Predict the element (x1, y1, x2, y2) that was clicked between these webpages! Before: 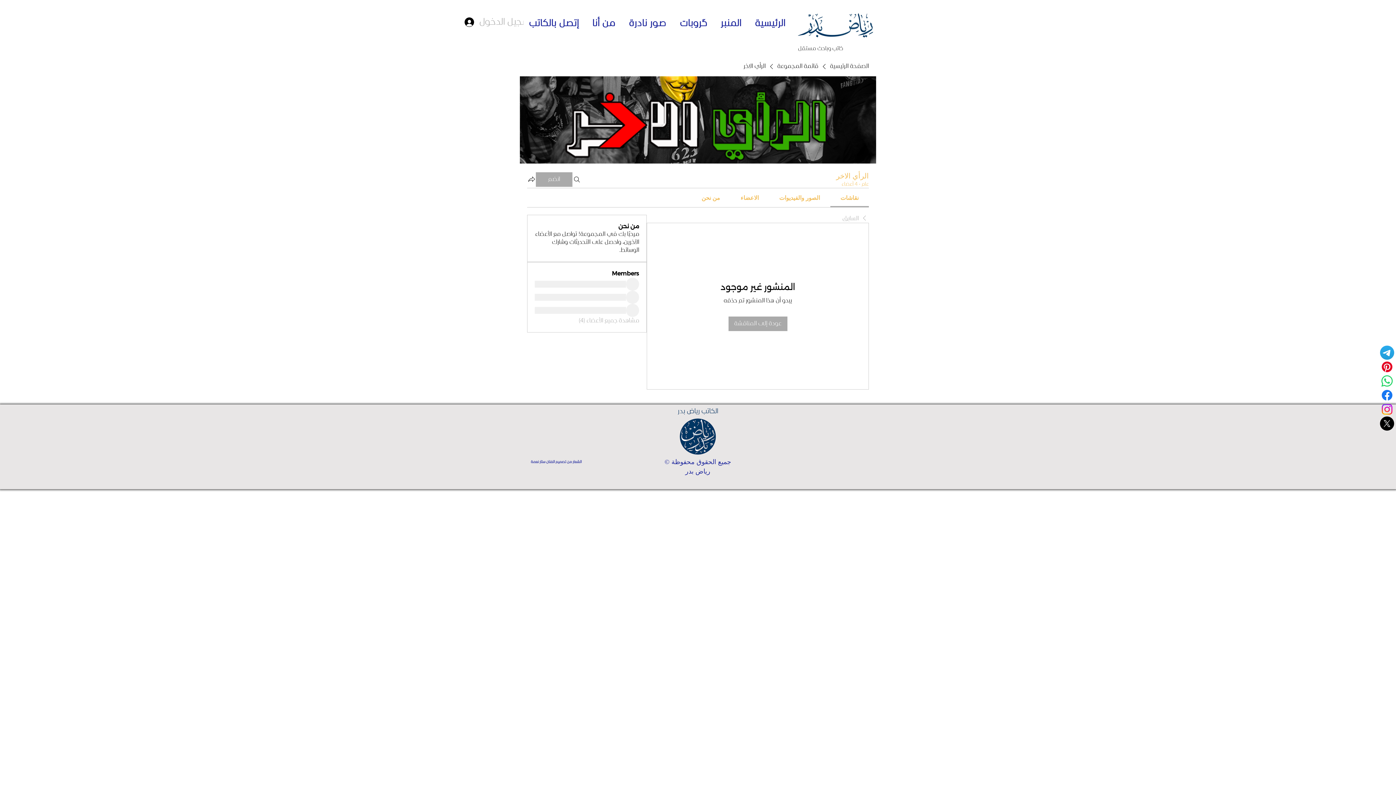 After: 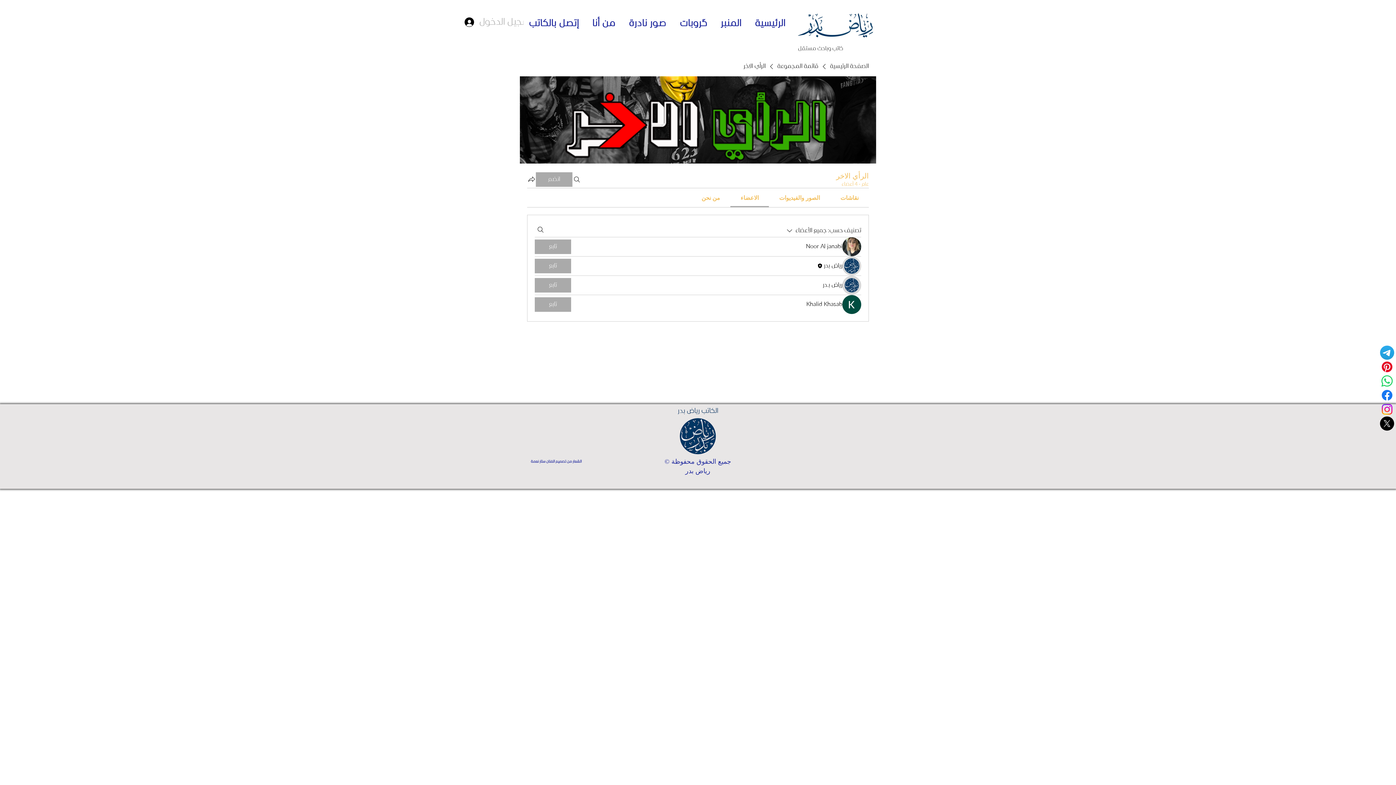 Action: label: مشاهدة جميع الأعضاء (4) bbox: (578, 317, 639, 325)